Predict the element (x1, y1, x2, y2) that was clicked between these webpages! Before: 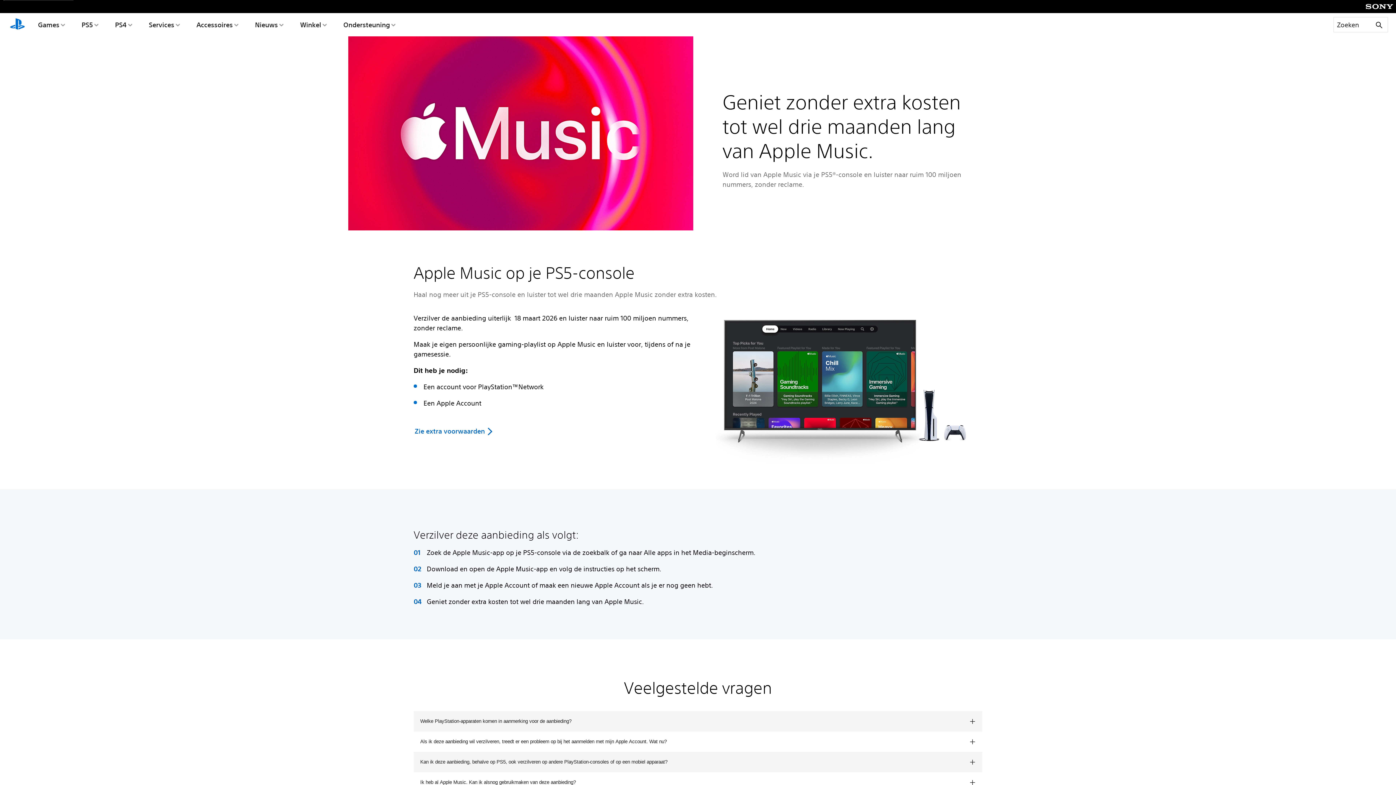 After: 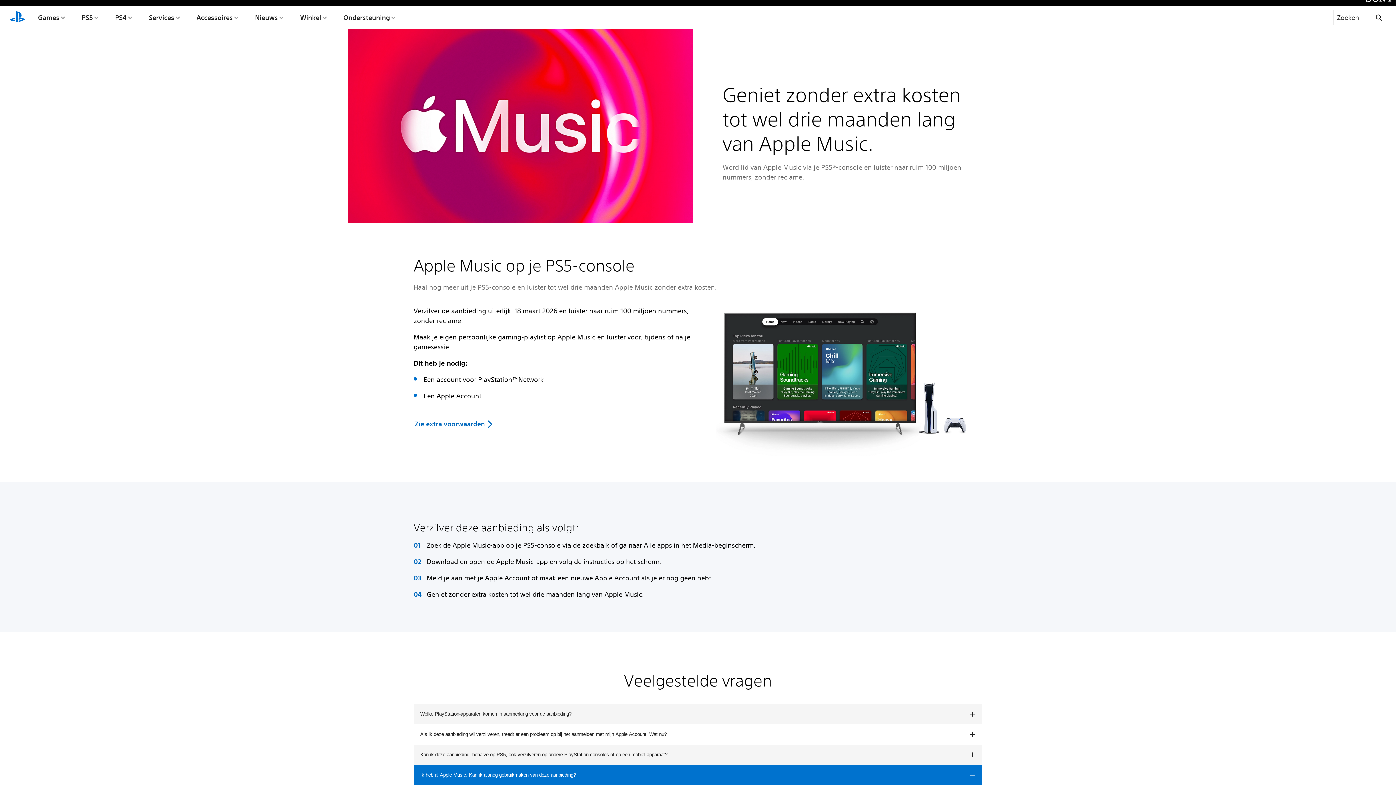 Action: bbox: (413, 772, 982, 793) label: Ik heb al Apple Music. Kan ik alsnog gebruikmaken van deze aanbieding?